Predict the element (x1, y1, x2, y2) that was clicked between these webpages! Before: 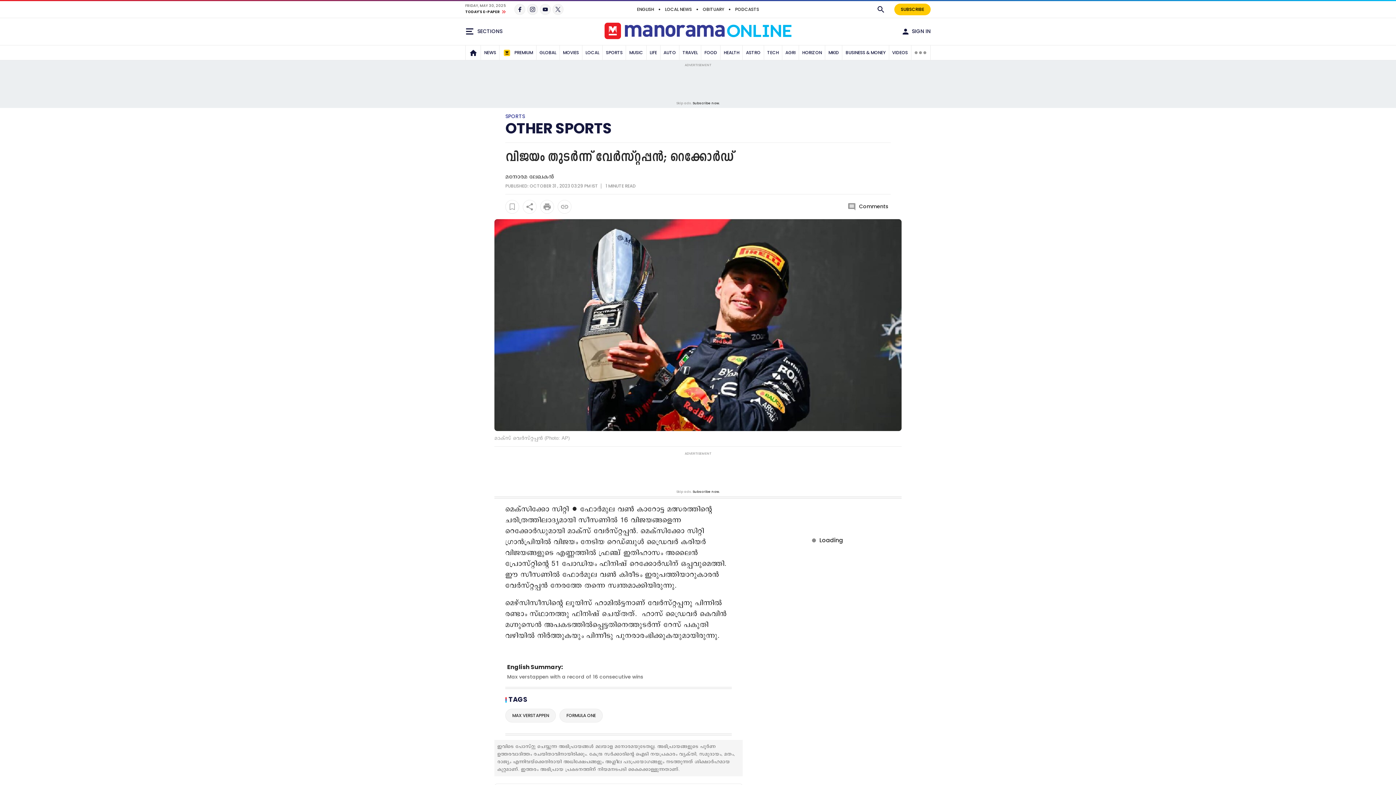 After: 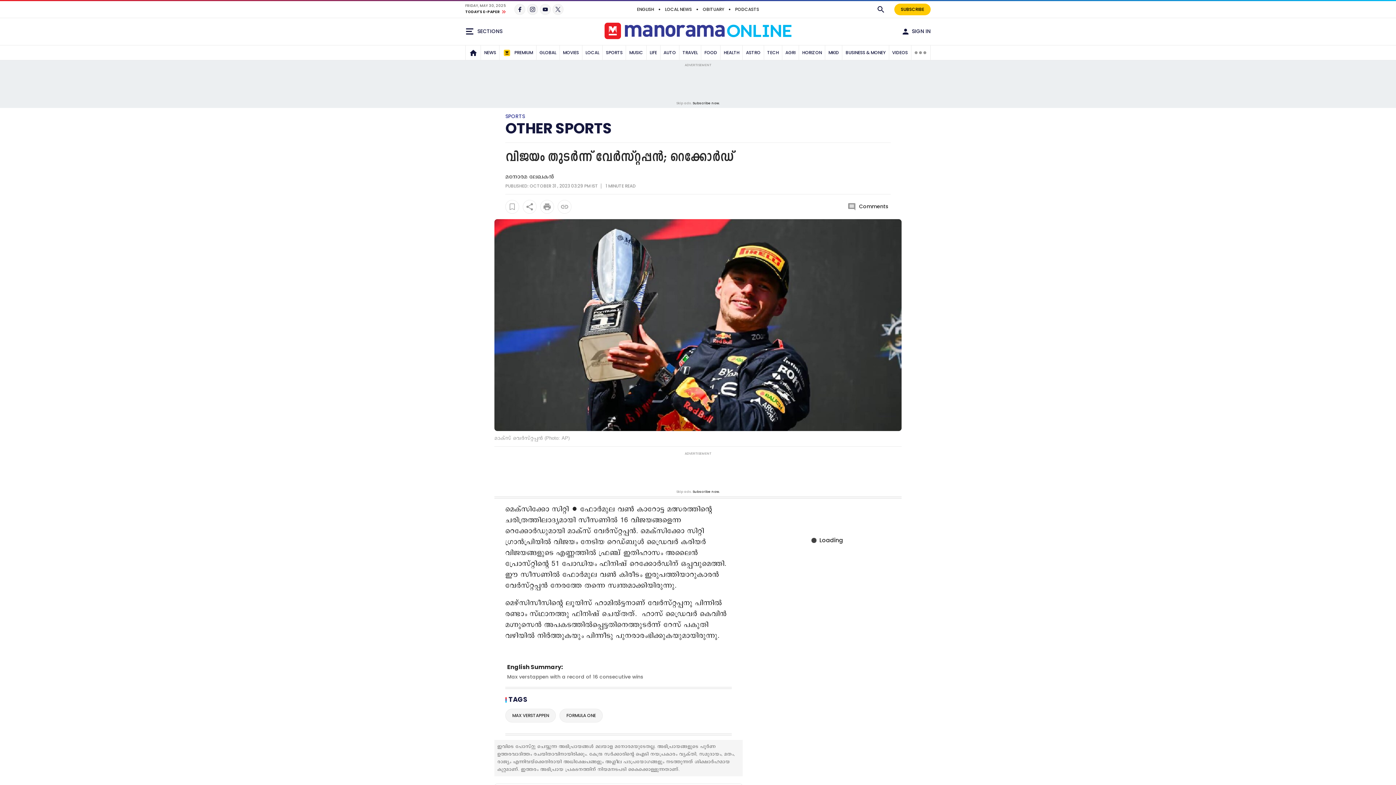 Action: bbox: (557, 200, 571, 213)